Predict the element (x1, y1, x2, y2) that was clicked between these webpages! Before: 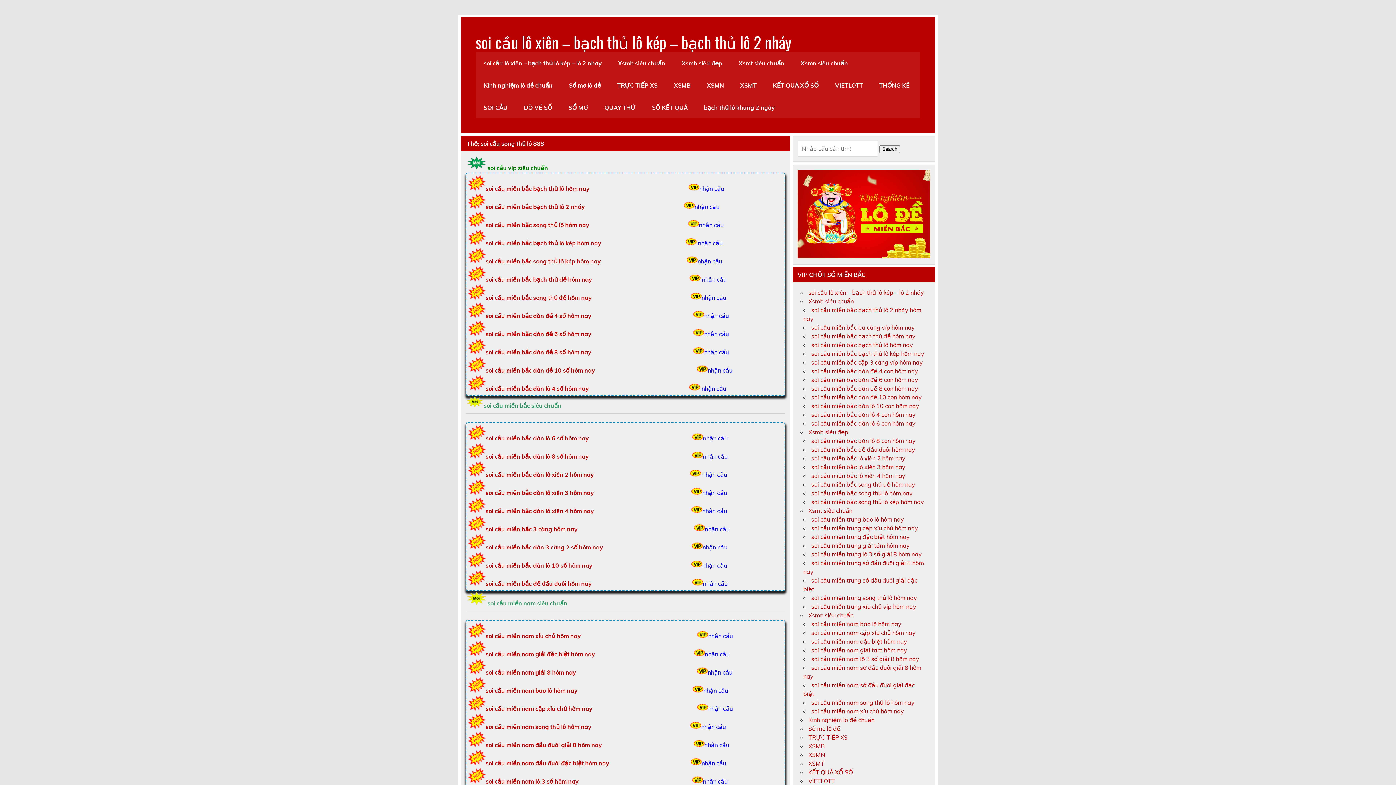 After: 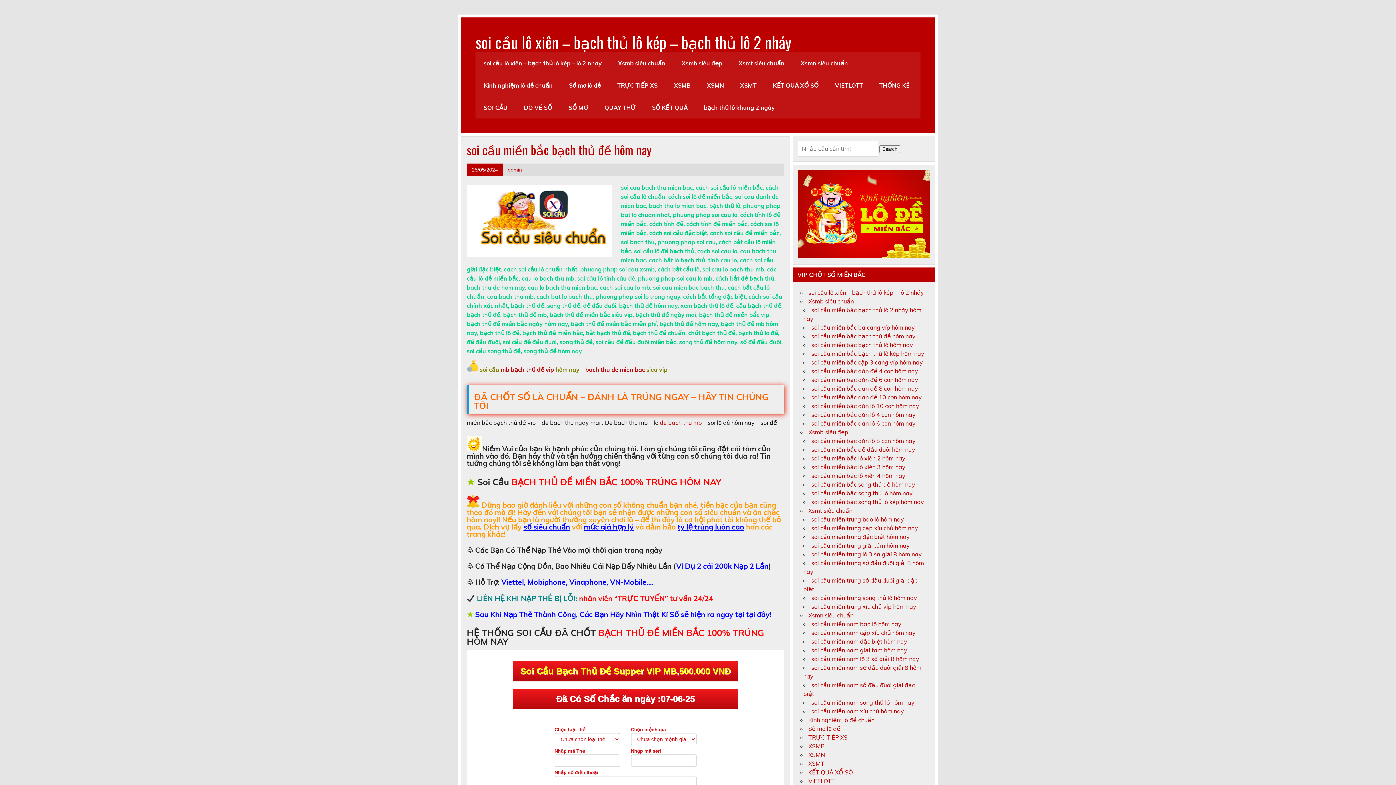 Action: label: soi cầu miền bắc bạch thủ đề hôm nay bbox: (485, 276, 592, 283)